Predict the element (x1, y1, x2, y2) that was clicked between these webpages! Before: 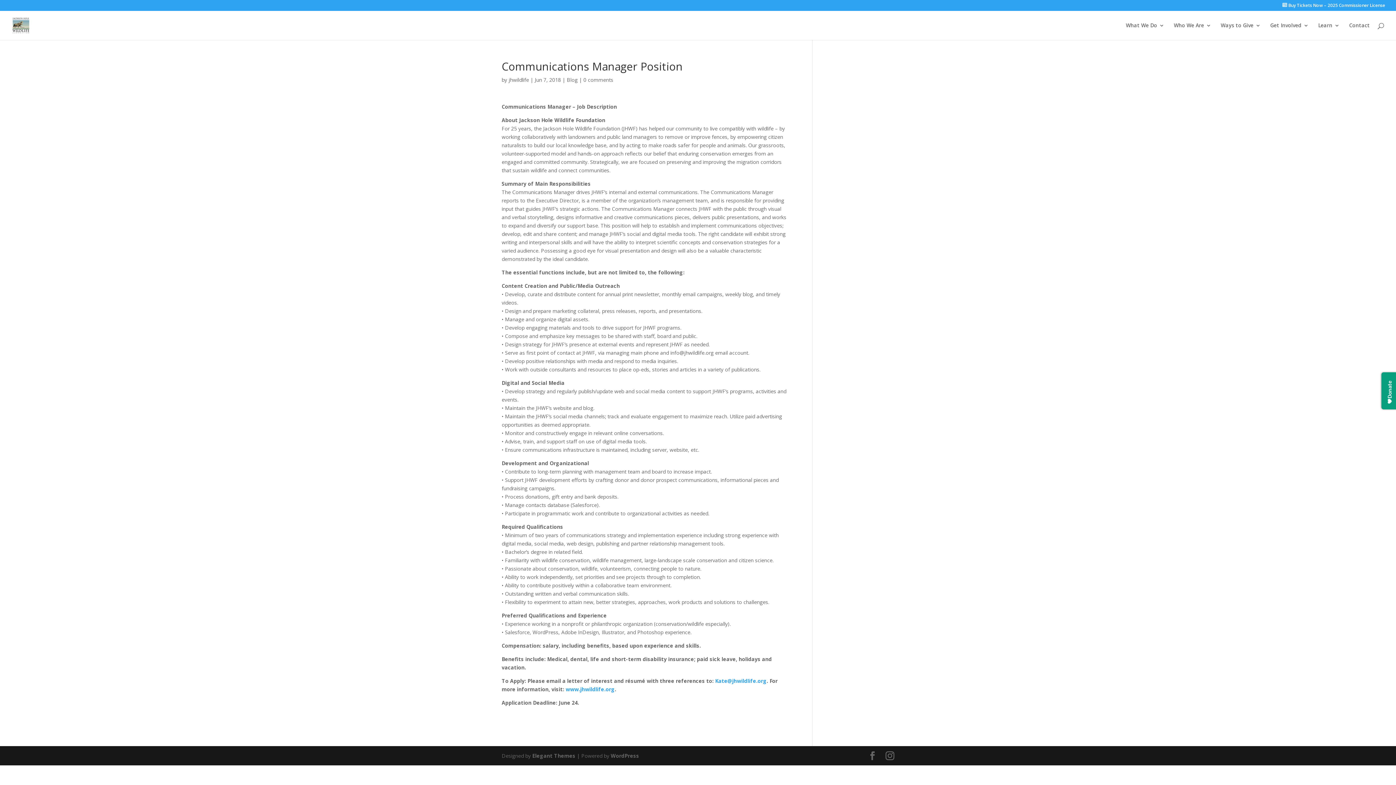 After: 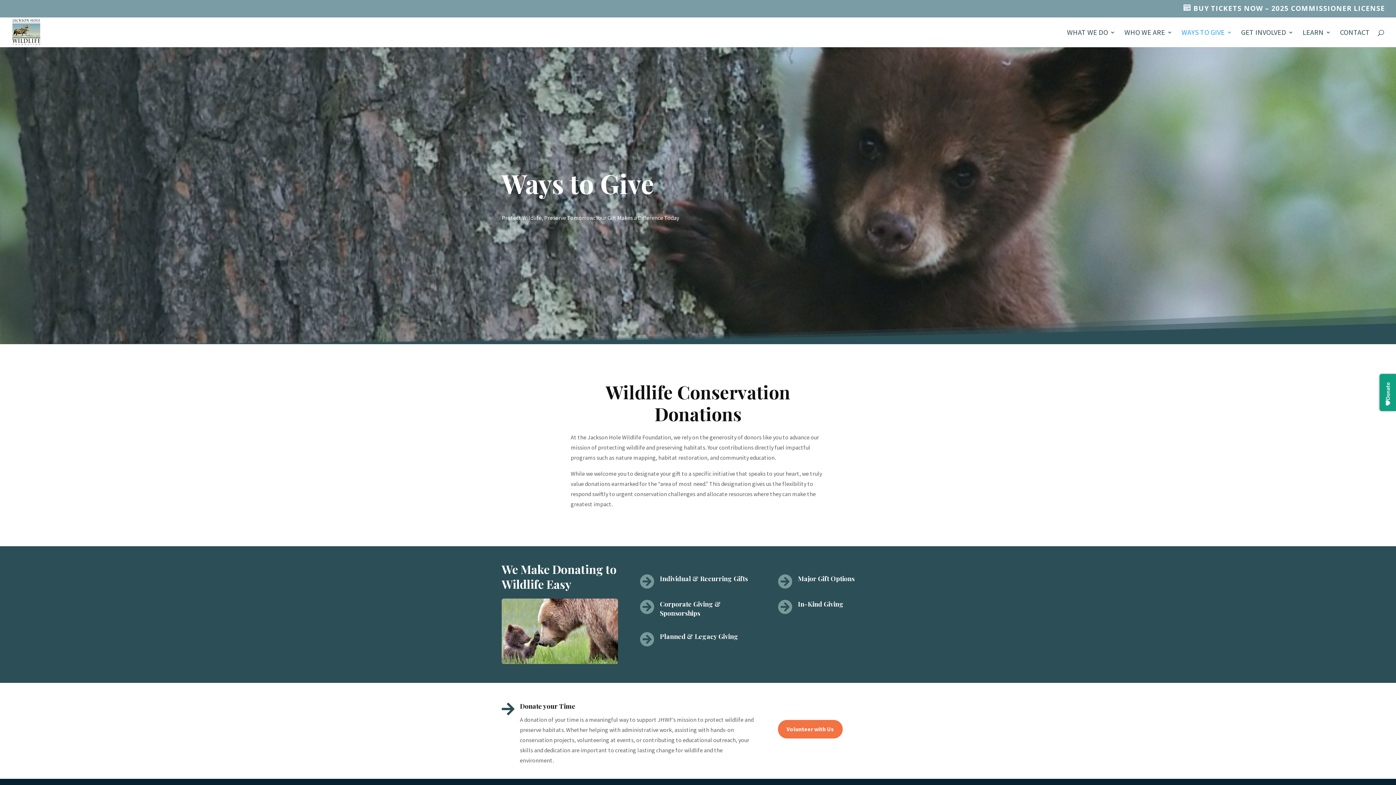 Action: bbox: (1221, 22, 1261, 40) label: Ways to Give